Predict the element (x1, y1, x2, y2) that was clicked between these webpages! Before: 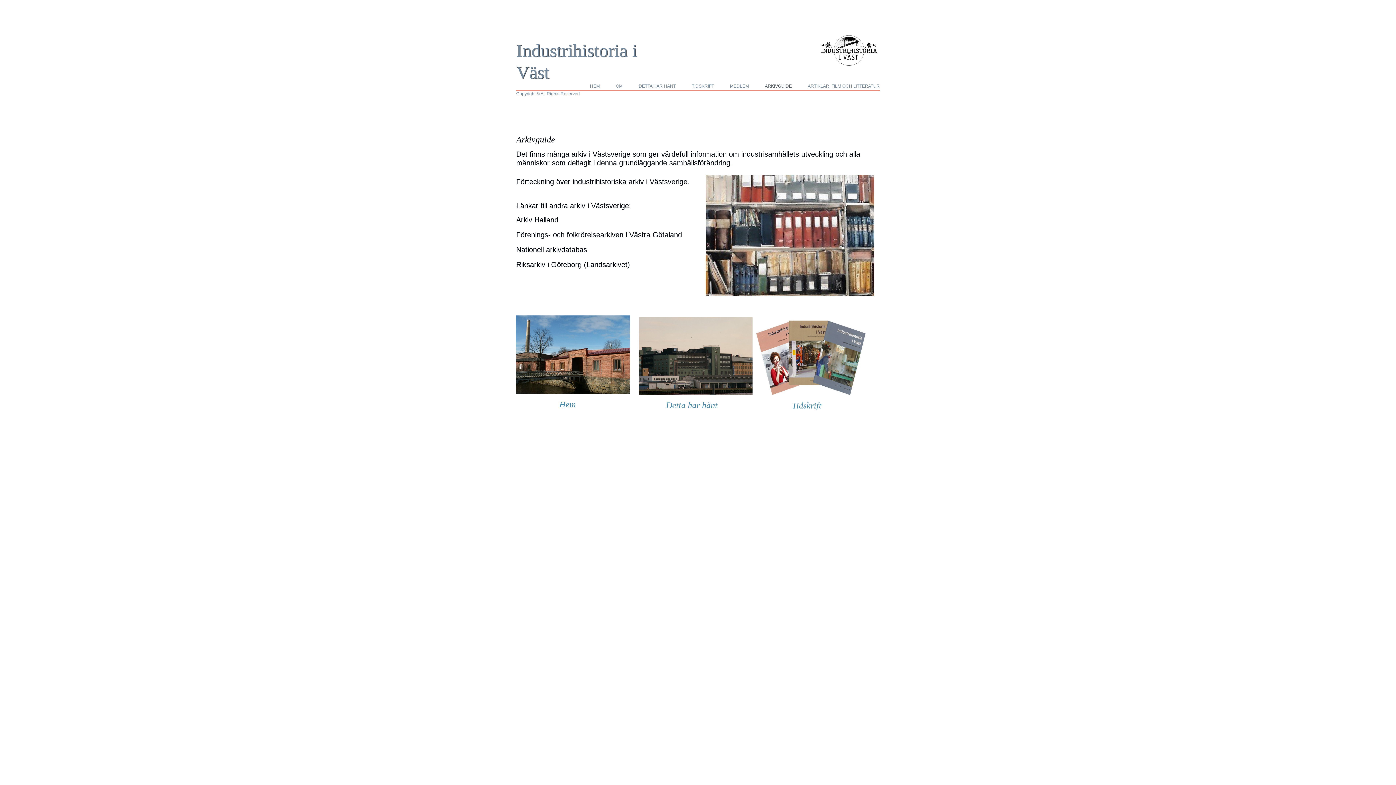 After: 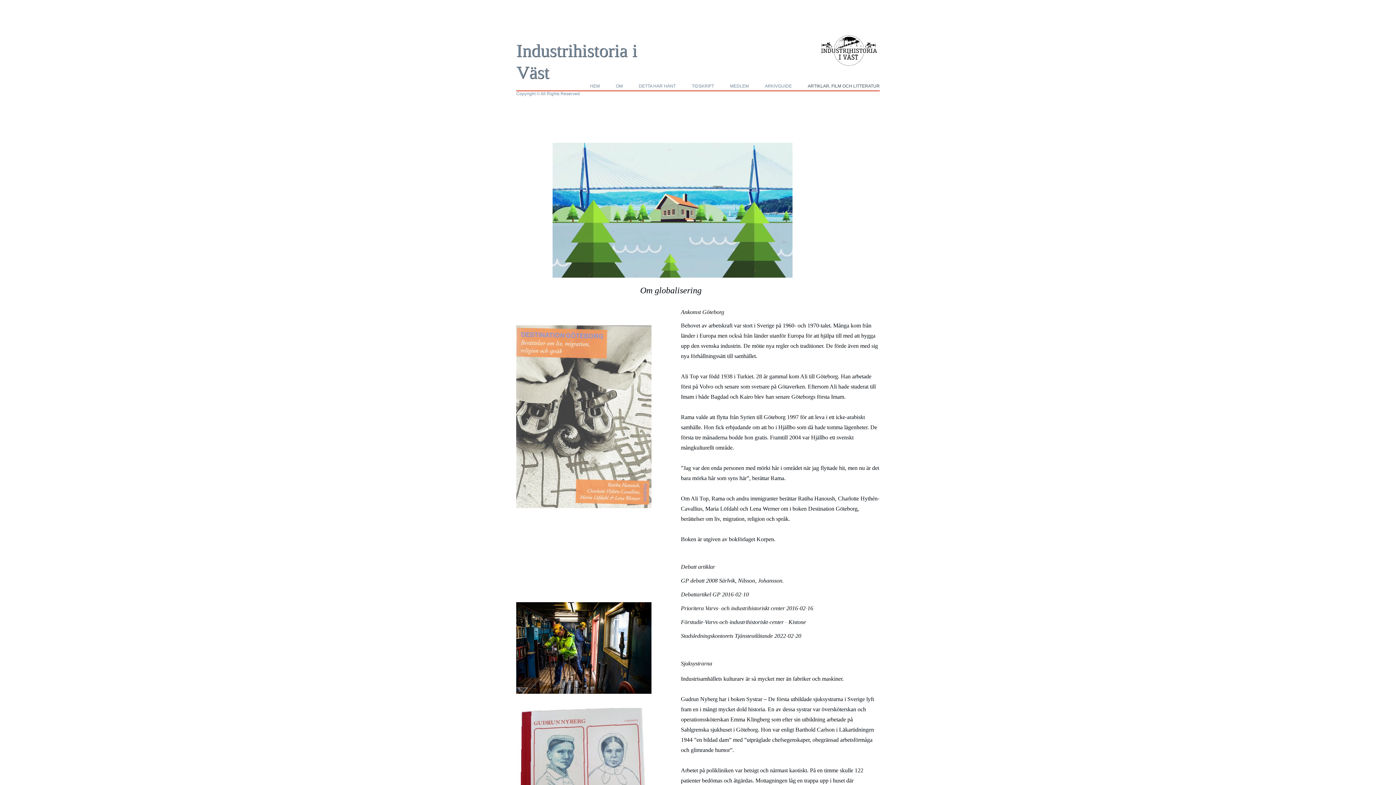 Action: label: ARTIKLAR, FILM OCH LITTERATUR bbox: (808, 83, 880, 91)